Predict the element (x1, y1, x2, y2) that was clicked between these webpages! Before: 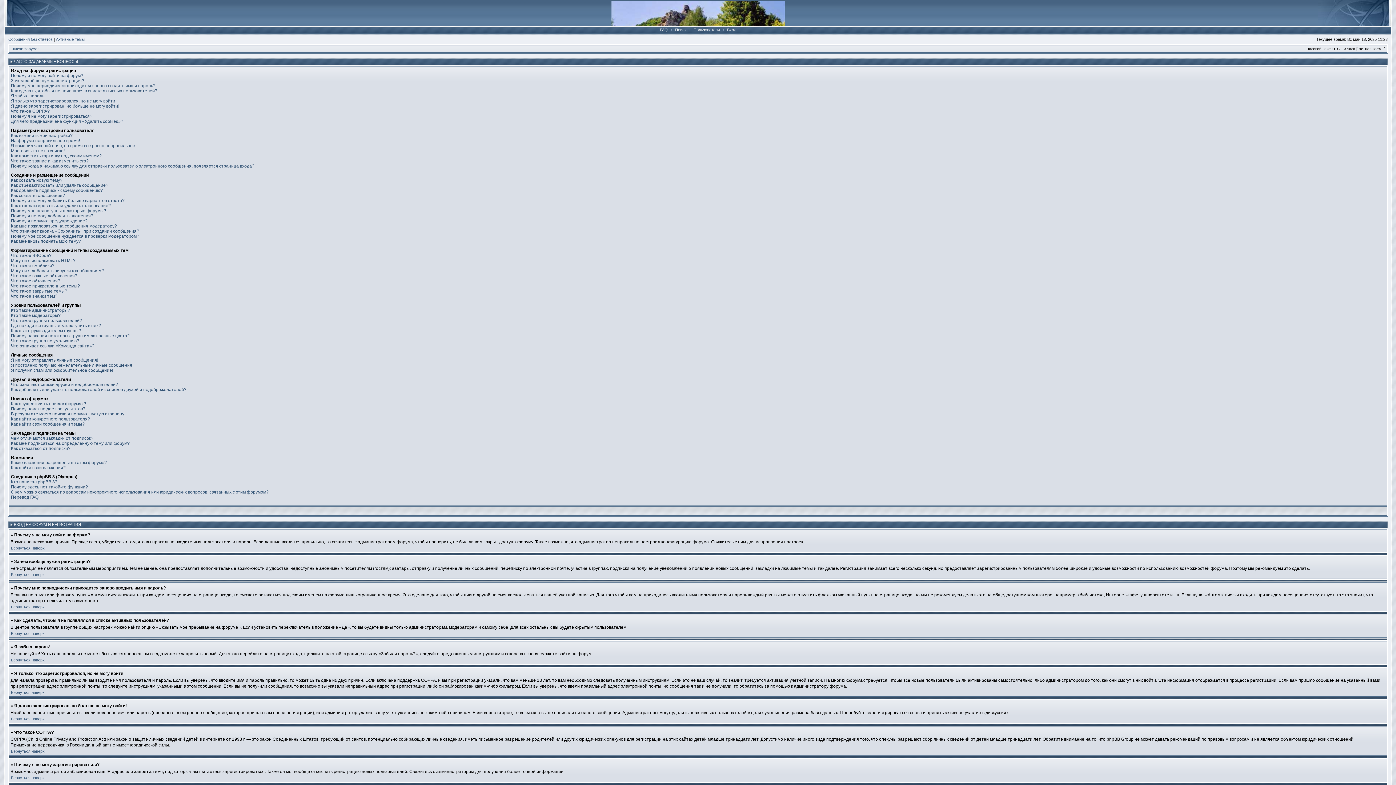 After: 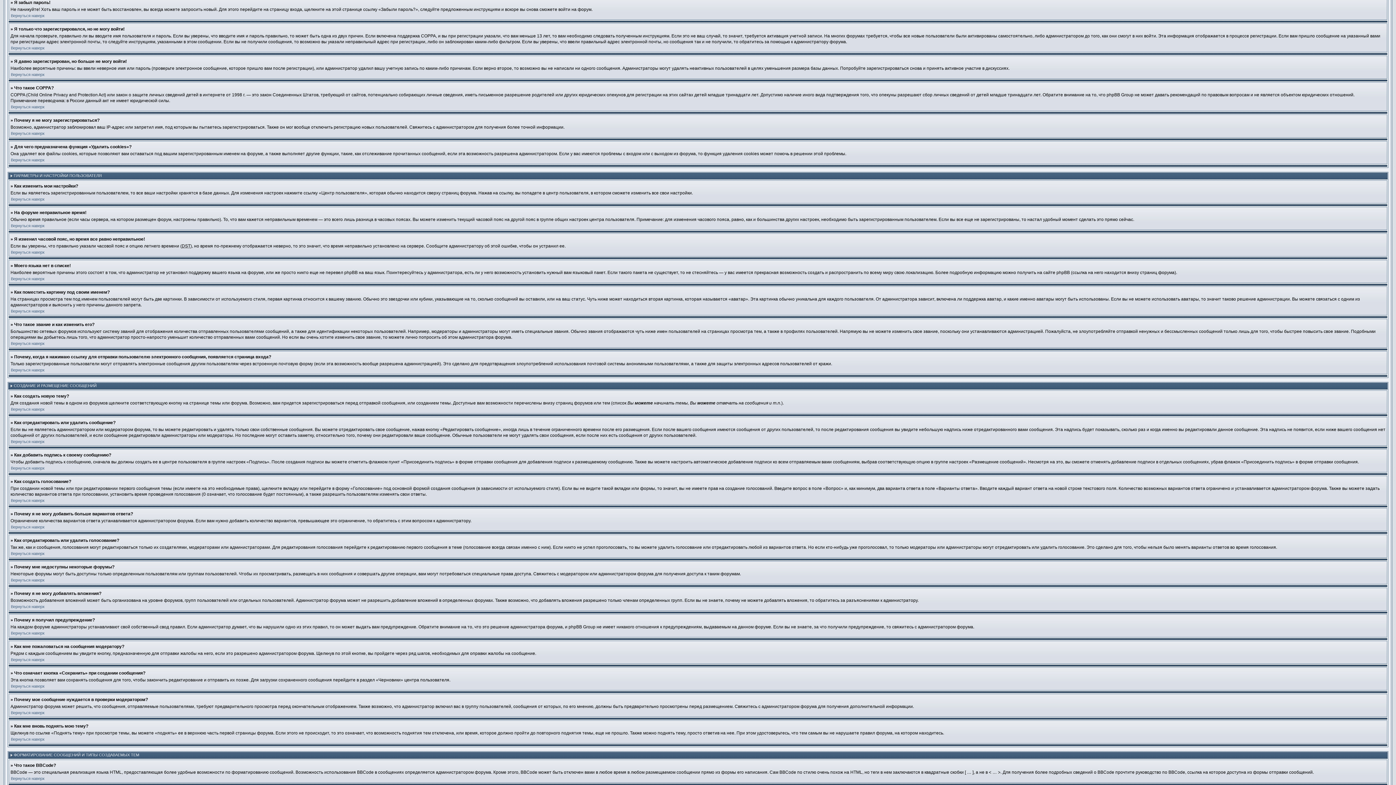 Action: bbox: (10, 93, 45, 98) label: Я забыл пароль!